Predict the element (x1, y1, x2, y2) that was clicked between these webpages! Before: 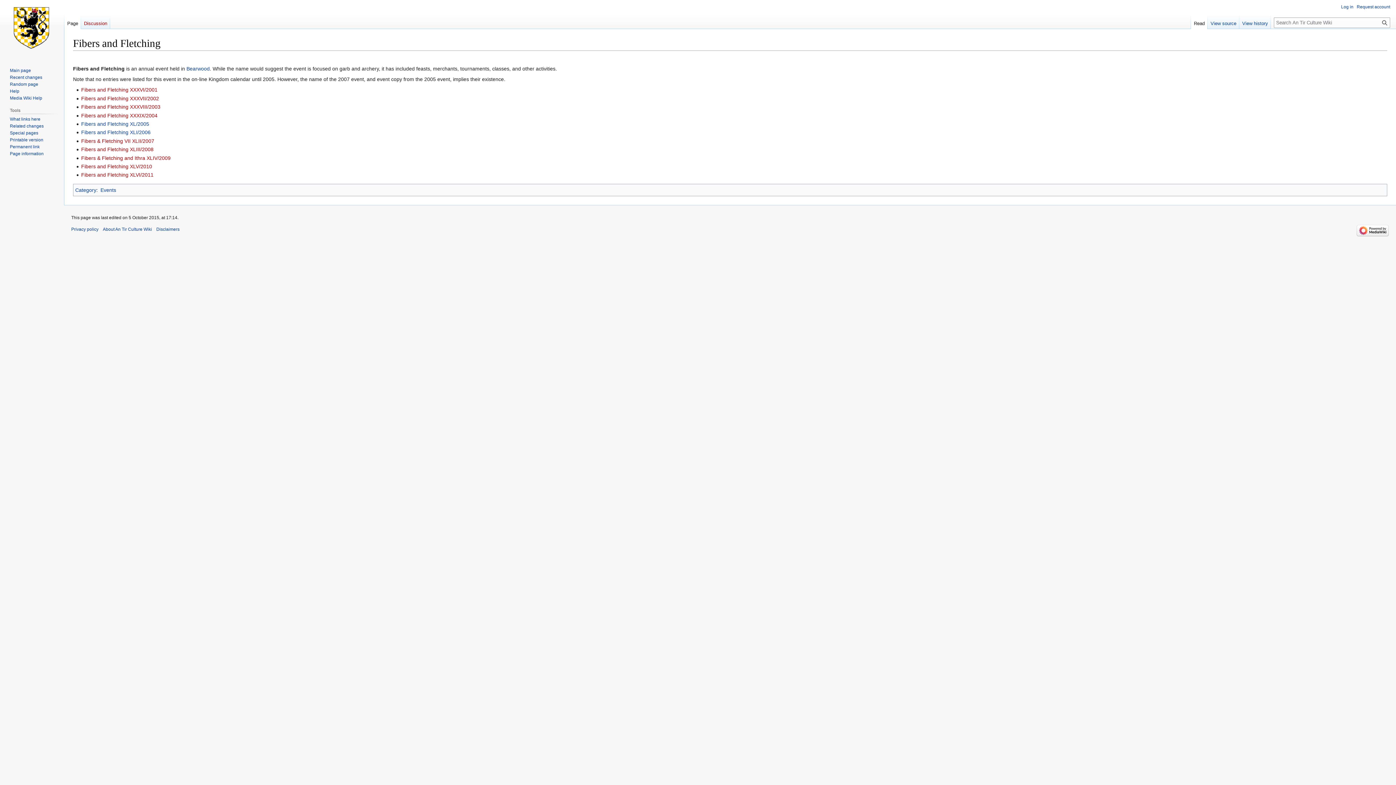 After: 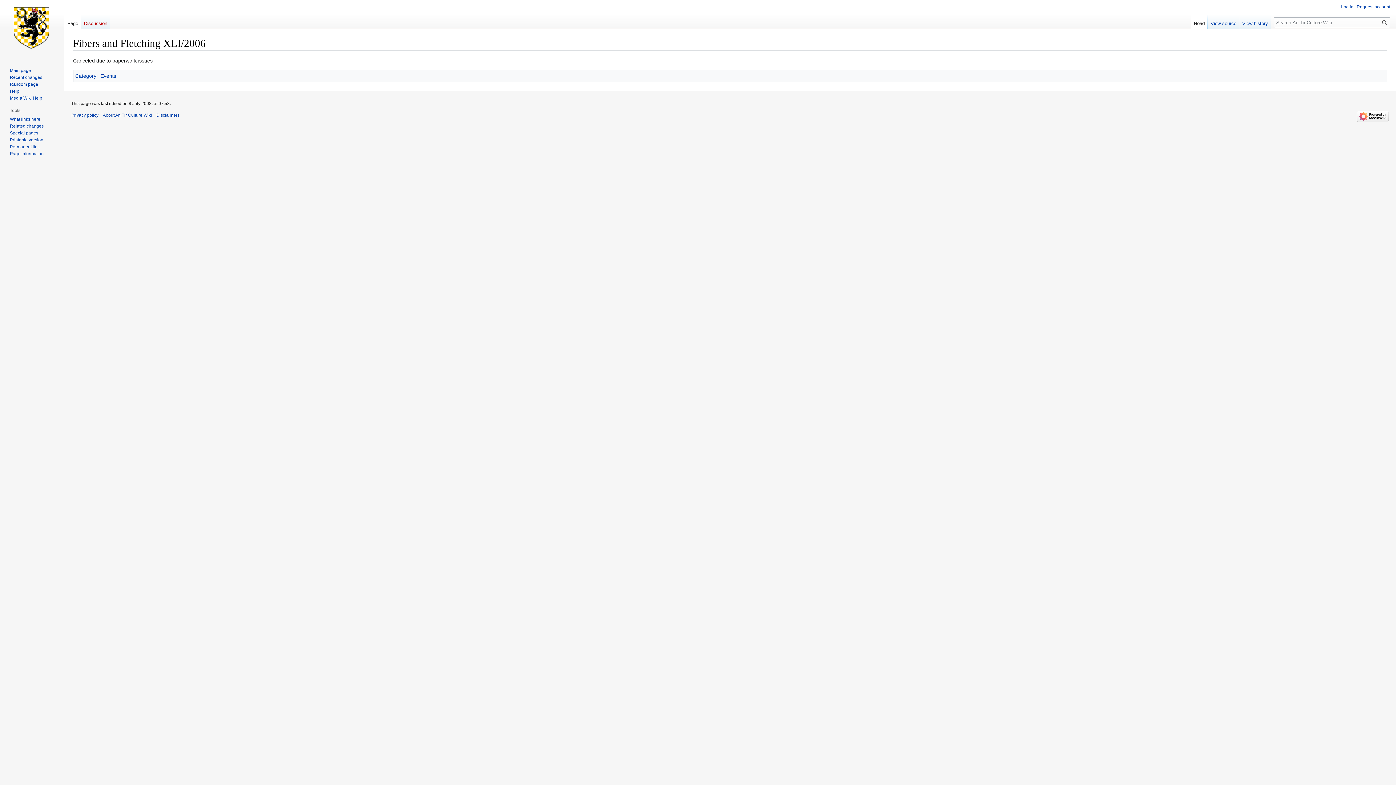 Action: bbox: (81, 129, 150, 135) label: Fibers and Fletching XLI/2006